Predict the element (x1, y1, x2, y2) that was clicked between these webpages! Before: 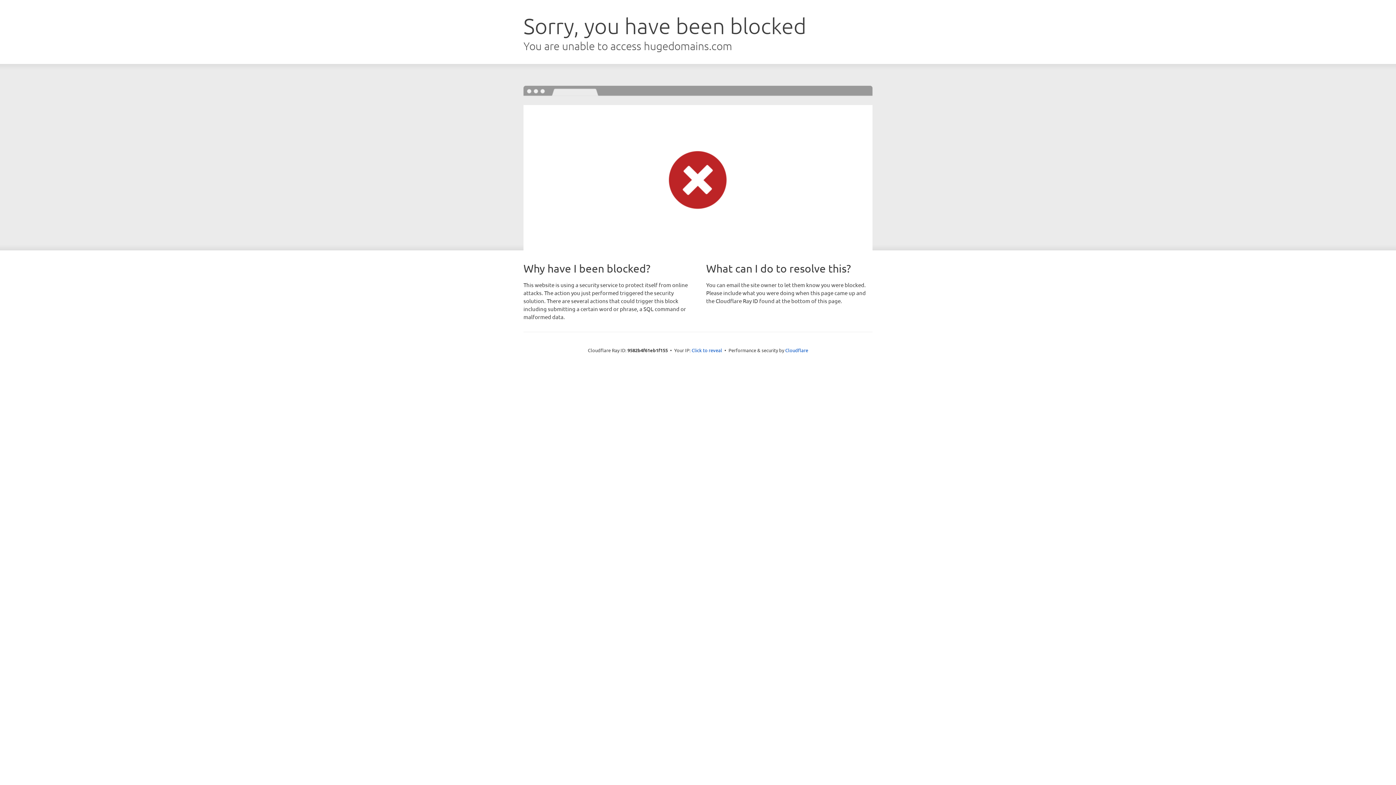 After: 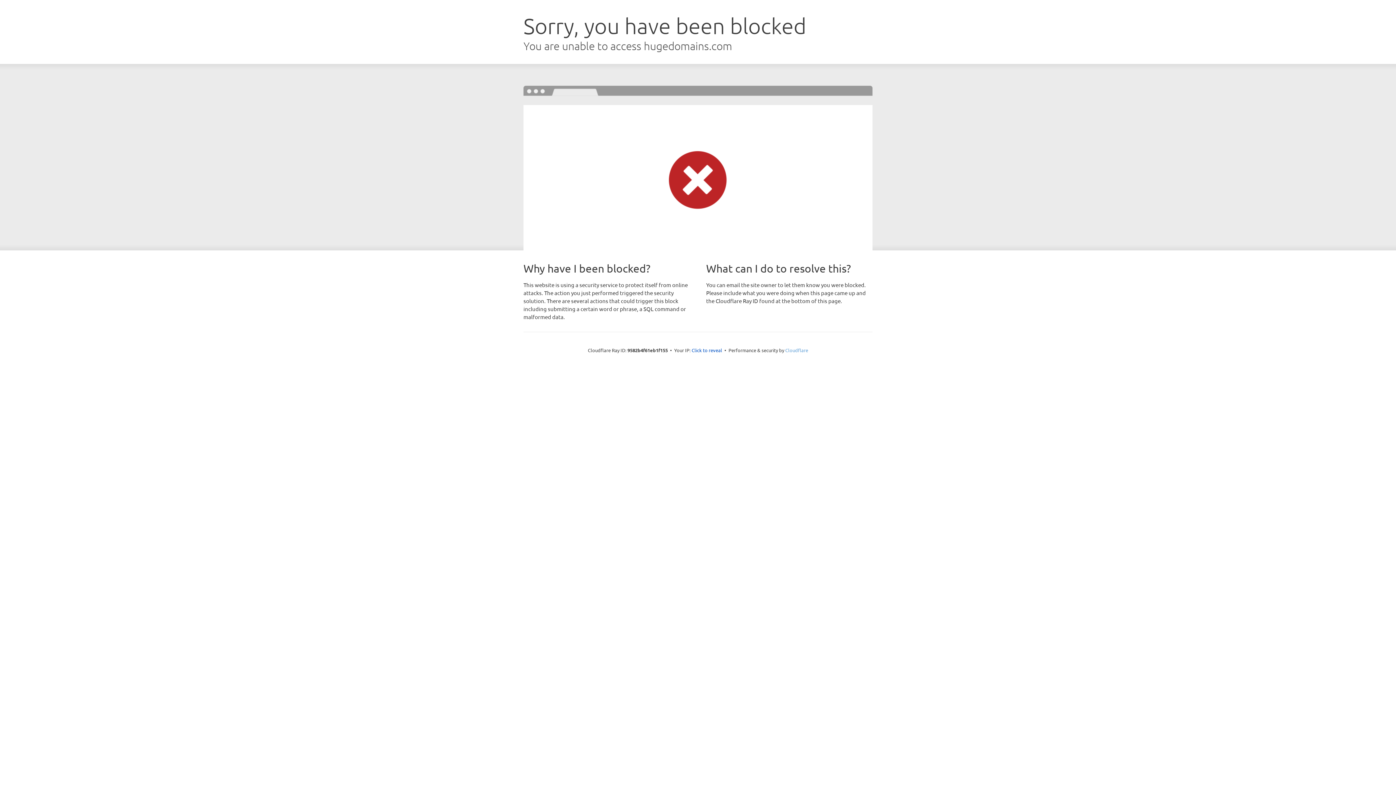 Action: bbox: (785, 347, 808, 353) label: Cloudflare